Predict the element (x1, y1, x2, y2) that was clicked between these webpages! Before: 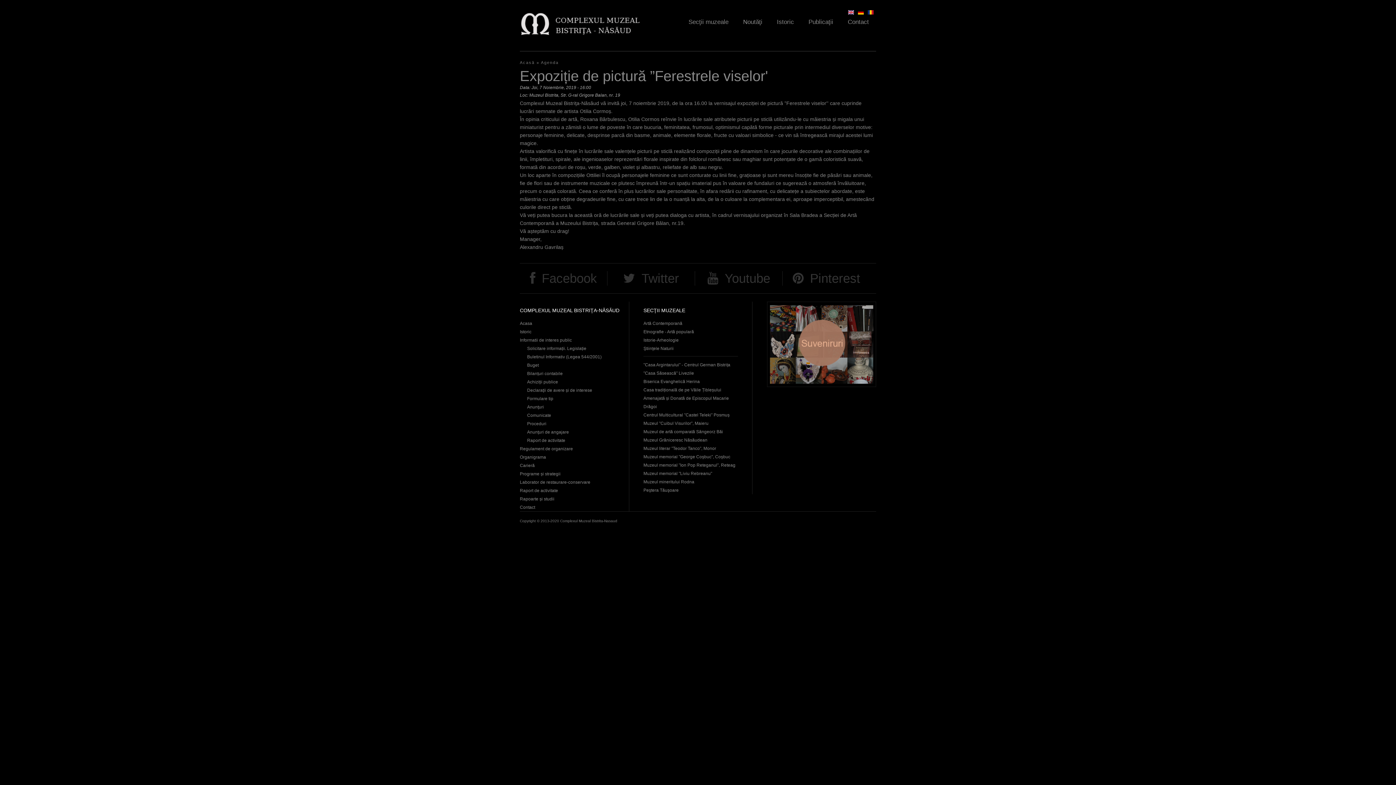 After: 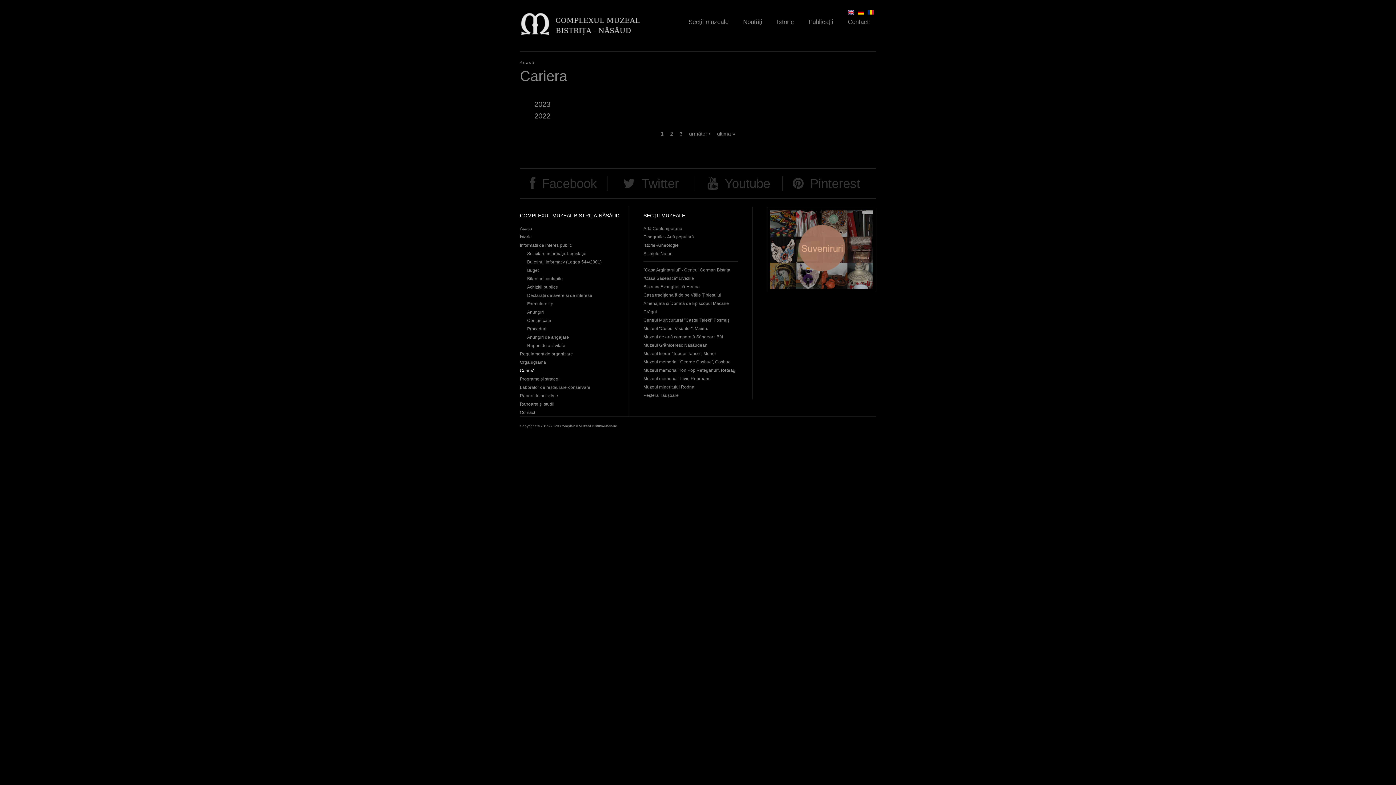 Action: label: Carieră bbox: (520, 463, 534, 468)